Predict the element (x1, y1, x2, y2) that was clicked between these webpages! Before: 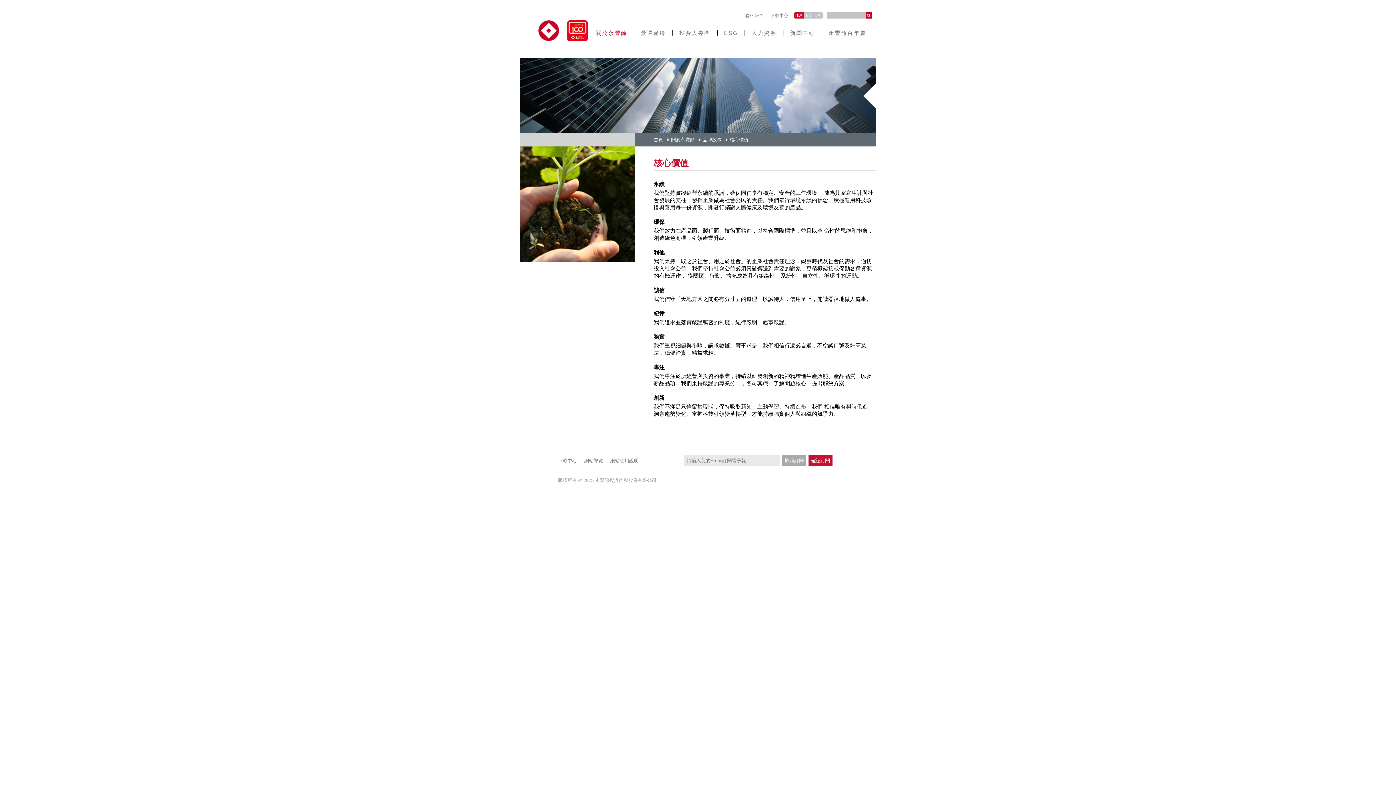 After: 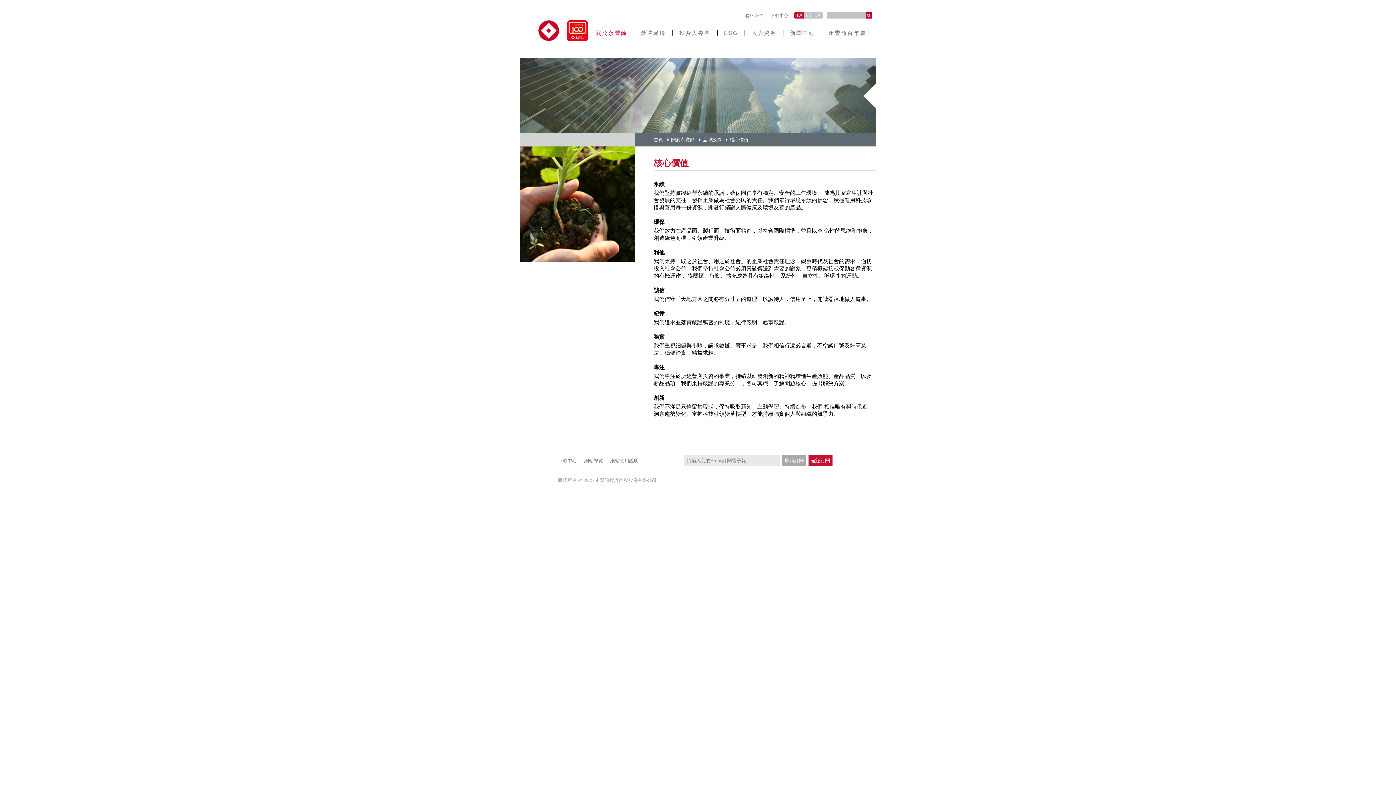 Action: bbox: (729, 137, 748, 142) label: 核心價值